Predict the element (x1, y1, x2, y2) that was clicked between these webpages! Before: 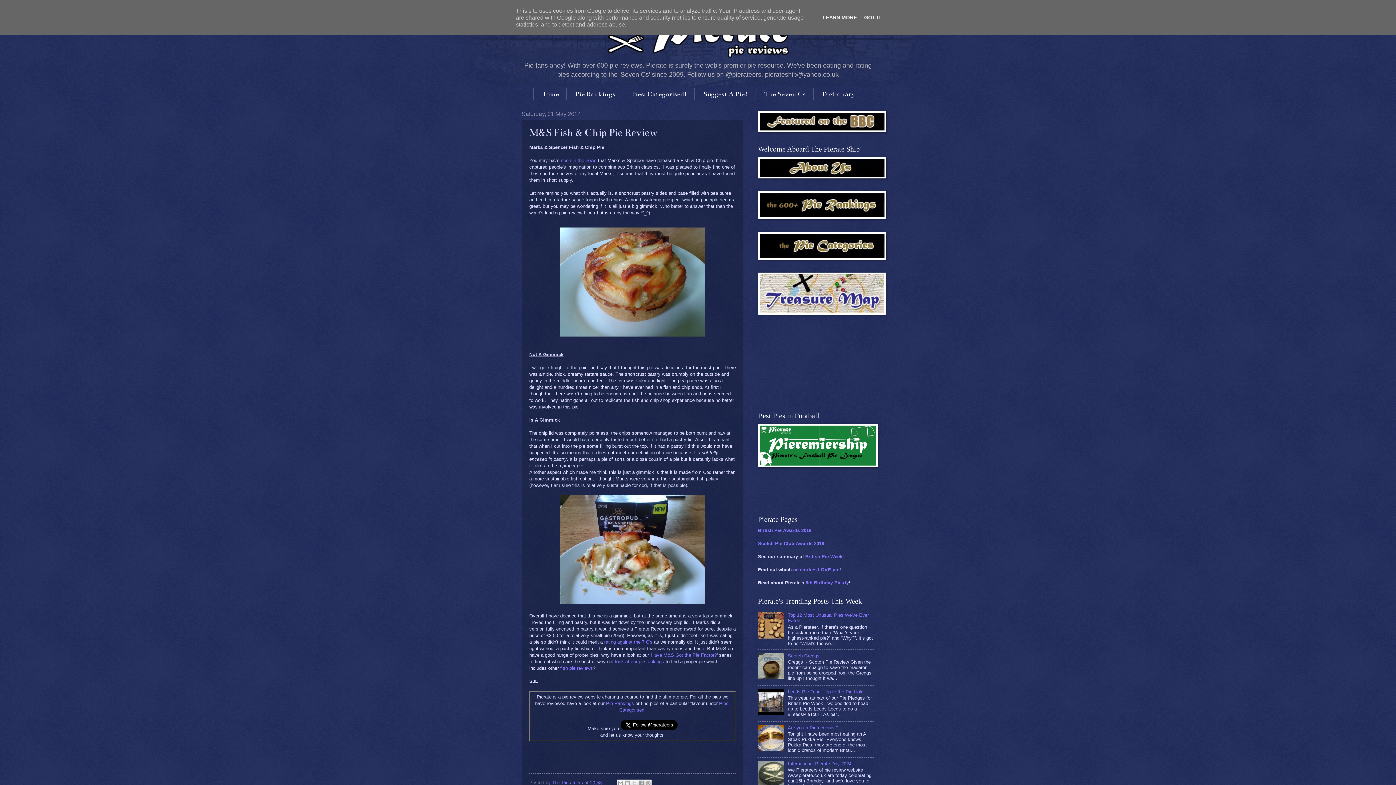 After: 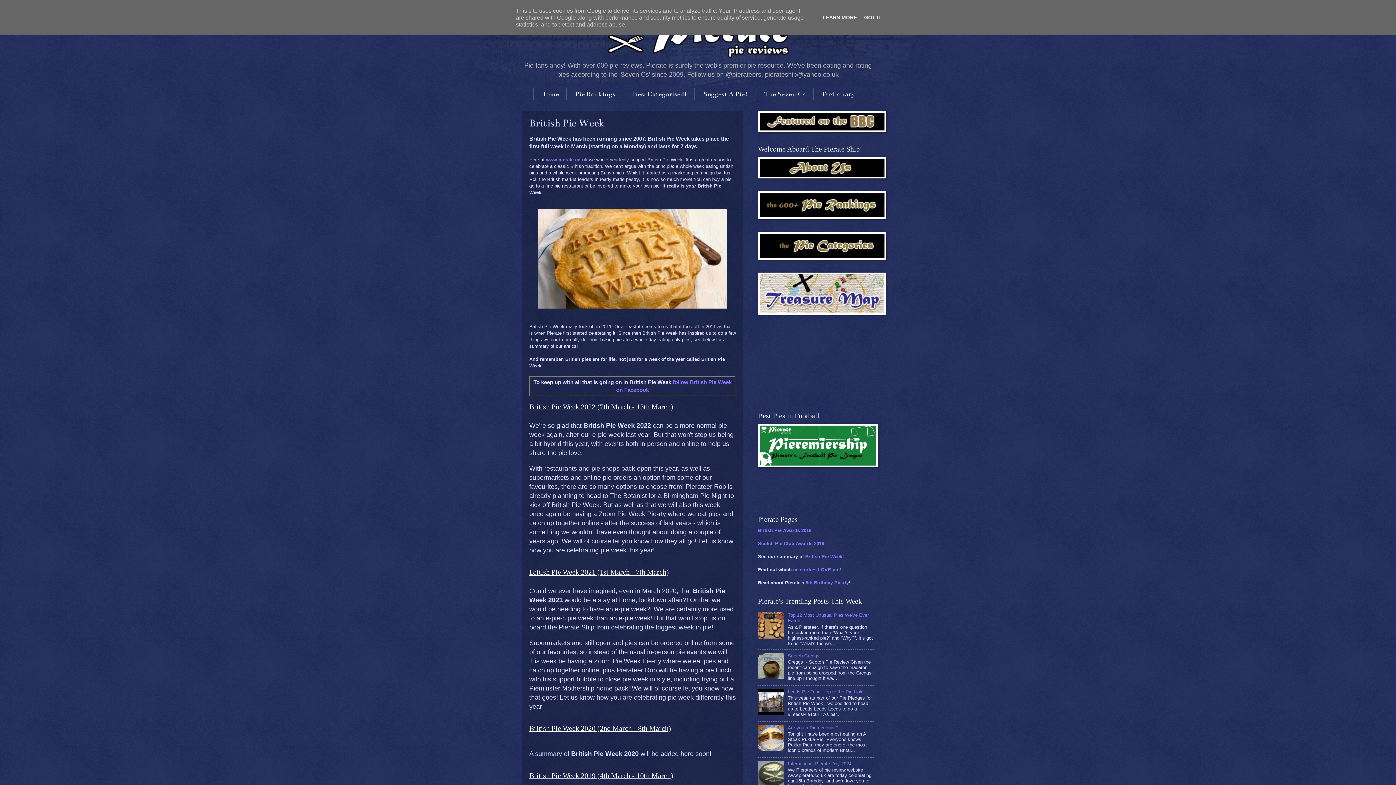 Action: label: British Pie Week bbox: (805, 554, 842, 559)